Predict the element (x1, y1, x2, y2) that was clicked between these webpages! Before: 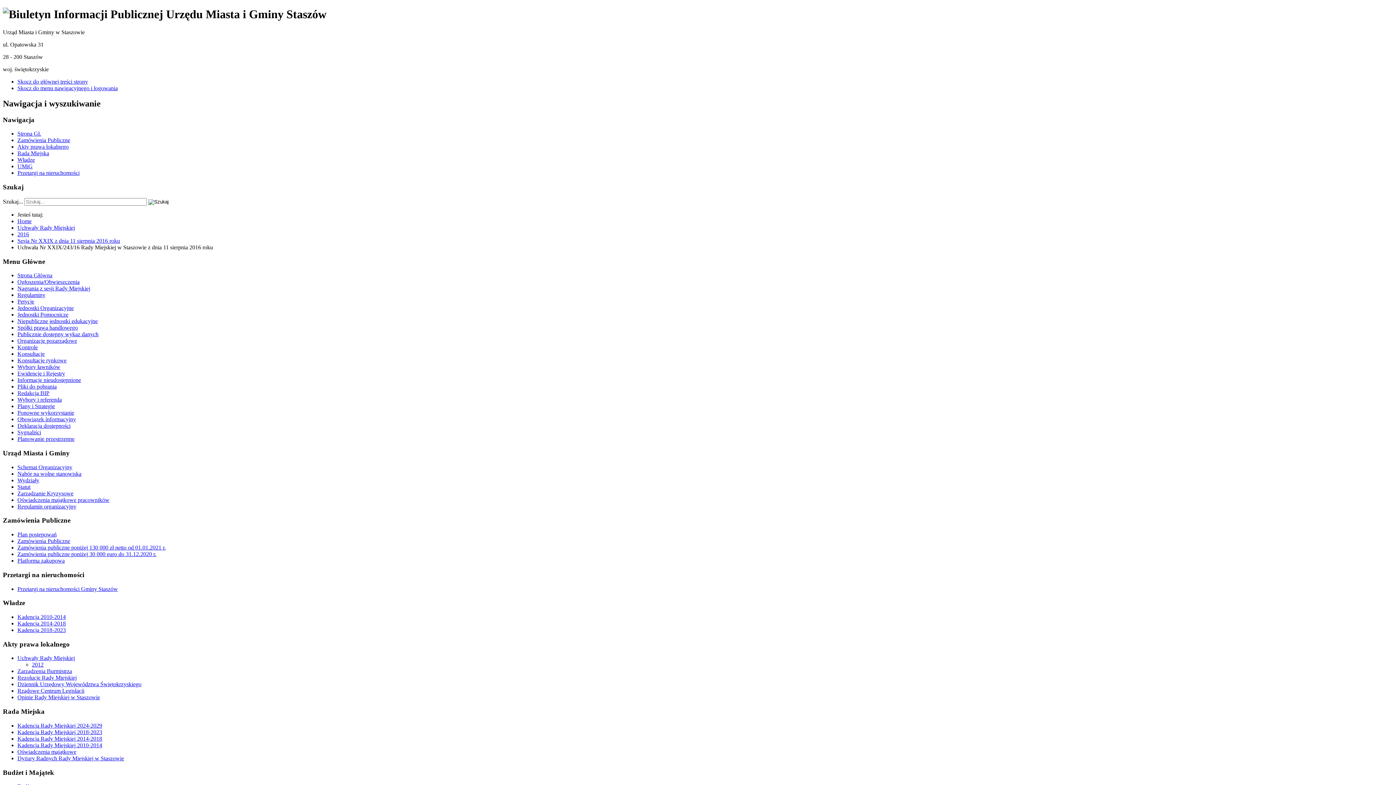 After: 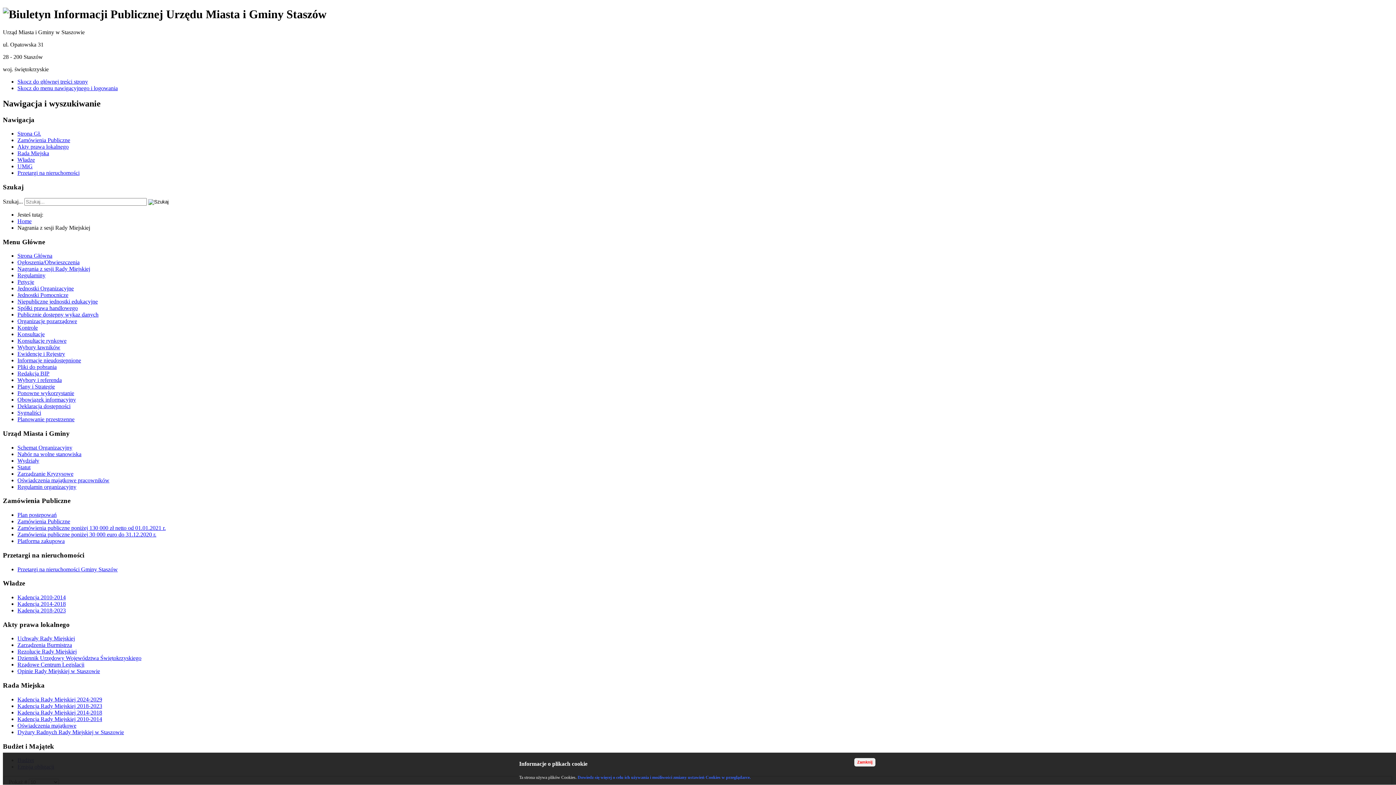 Action: bbox: (17, 285, 90, 291) label: Nagrania z sesji Rady Miejskiej